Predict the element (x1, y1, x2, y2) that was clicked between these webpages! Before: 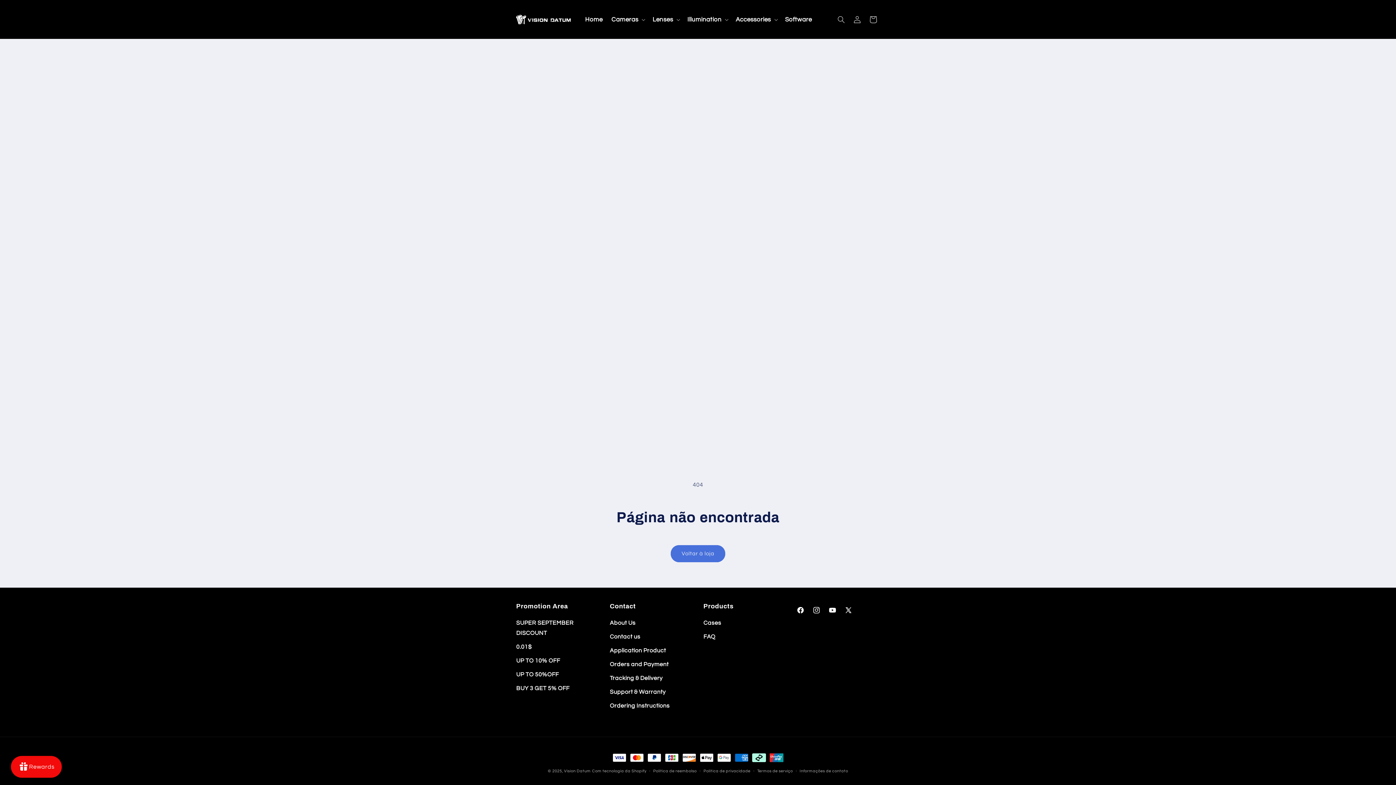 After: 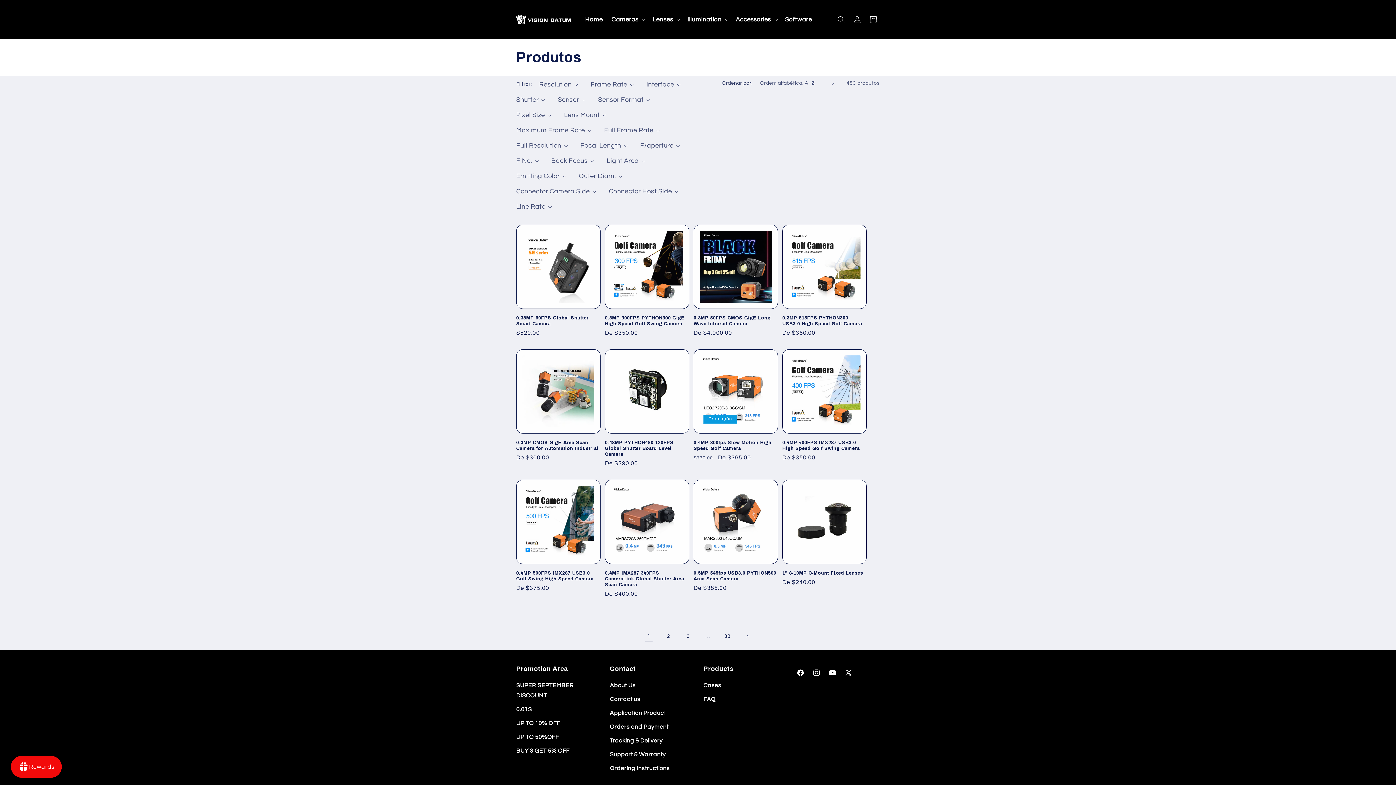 Action: bbox: (670, 545, 725, 562) label: Voltar à loja